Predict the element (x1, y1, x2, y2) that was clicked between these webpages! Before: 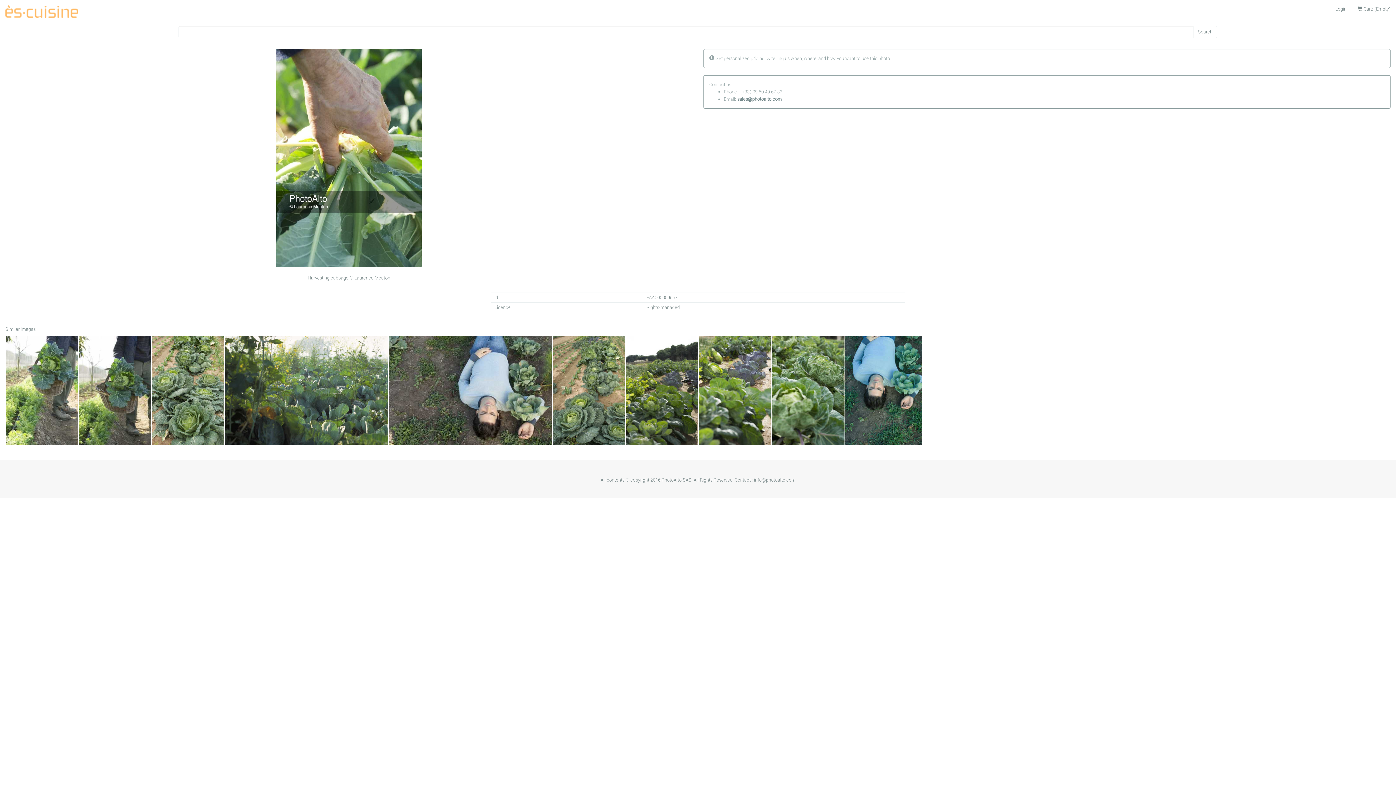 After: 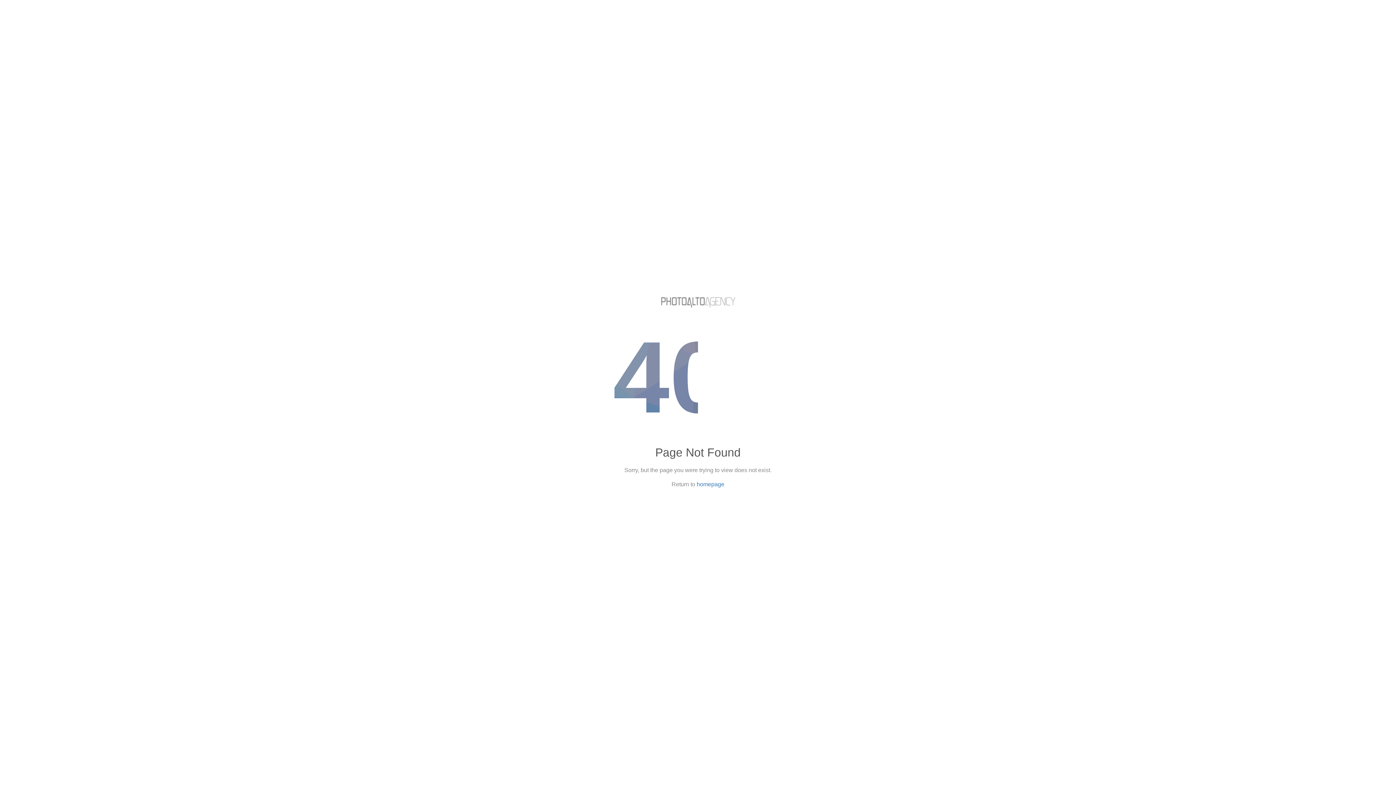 Action: bbox: (389, 336, 552, 445)